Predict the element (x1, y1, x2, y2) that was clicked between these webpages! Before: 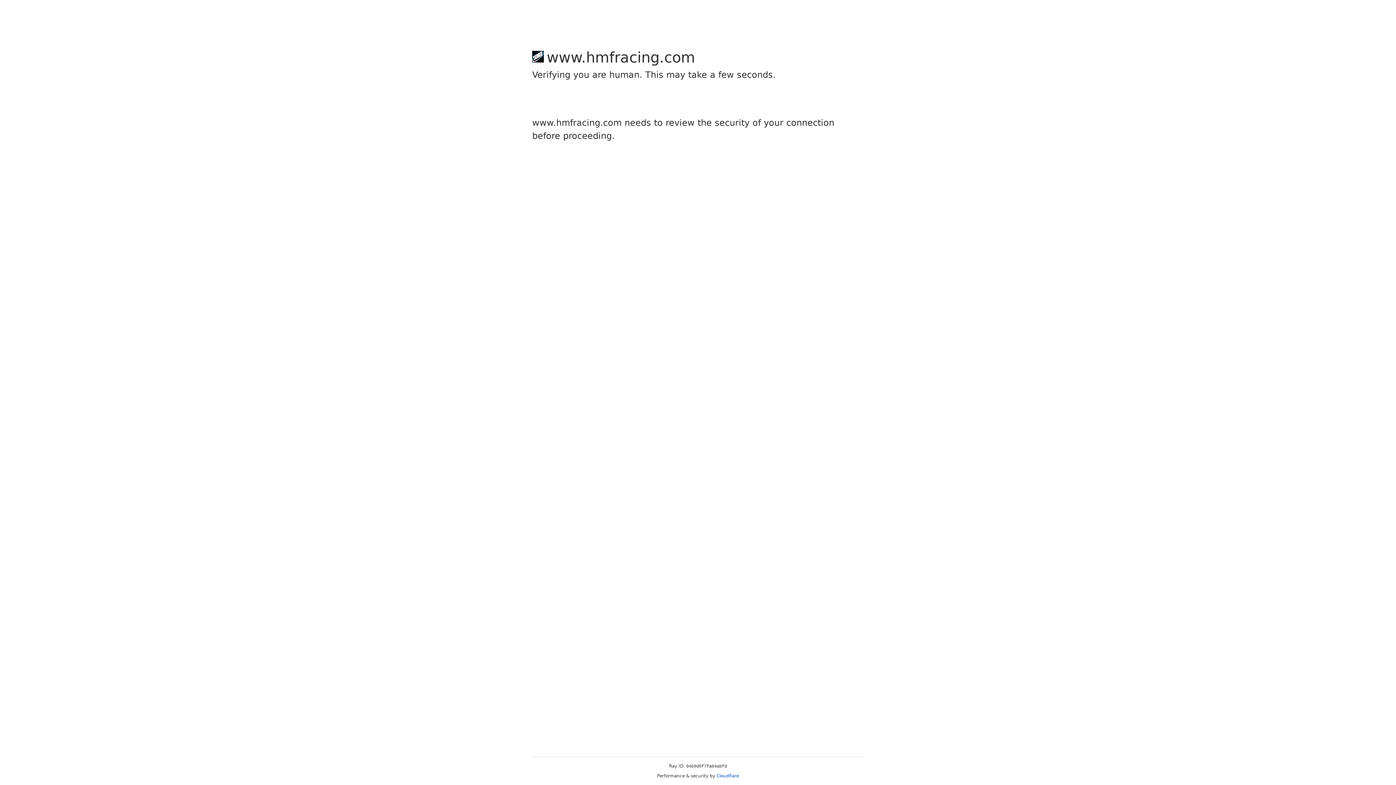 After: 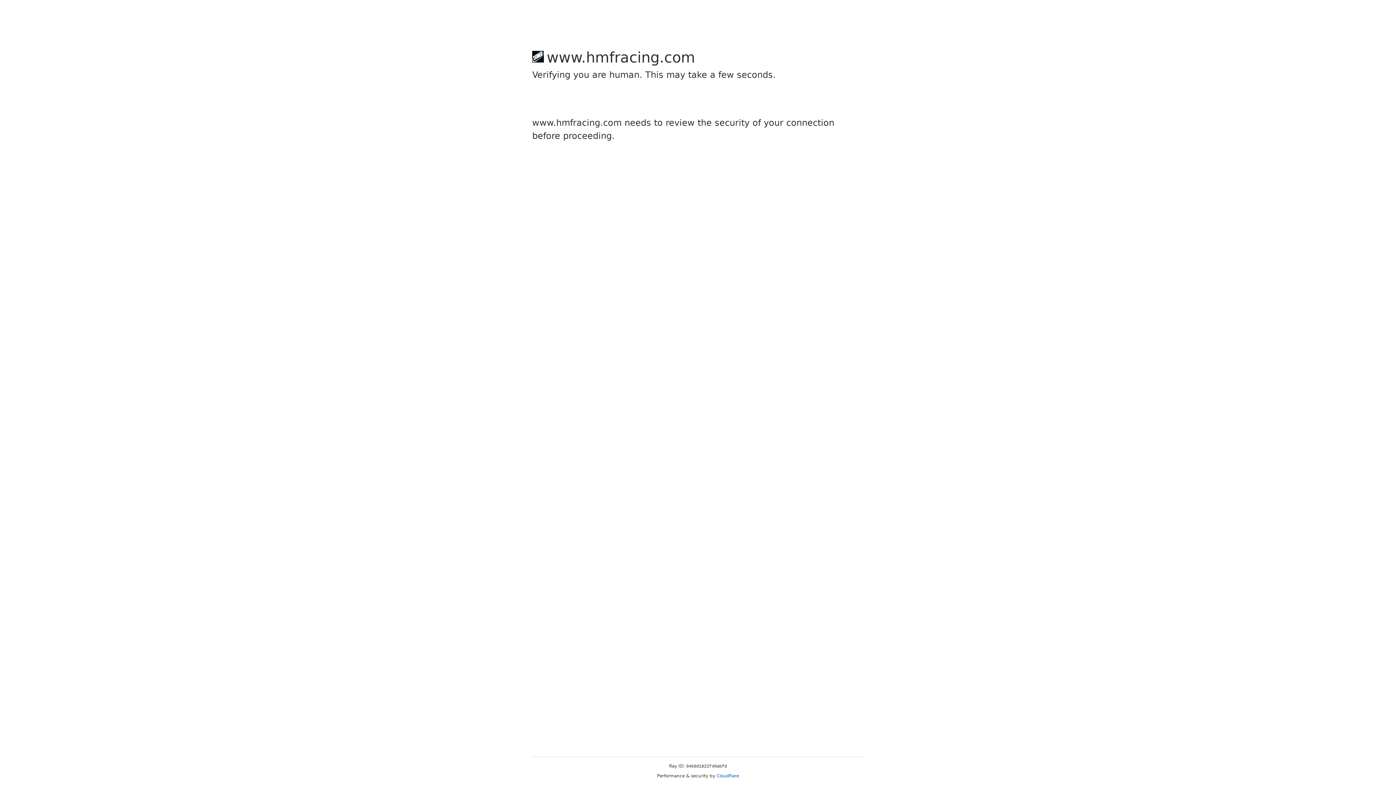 Action: bbox: (716, 773, 739, 778) label: Cloudflare